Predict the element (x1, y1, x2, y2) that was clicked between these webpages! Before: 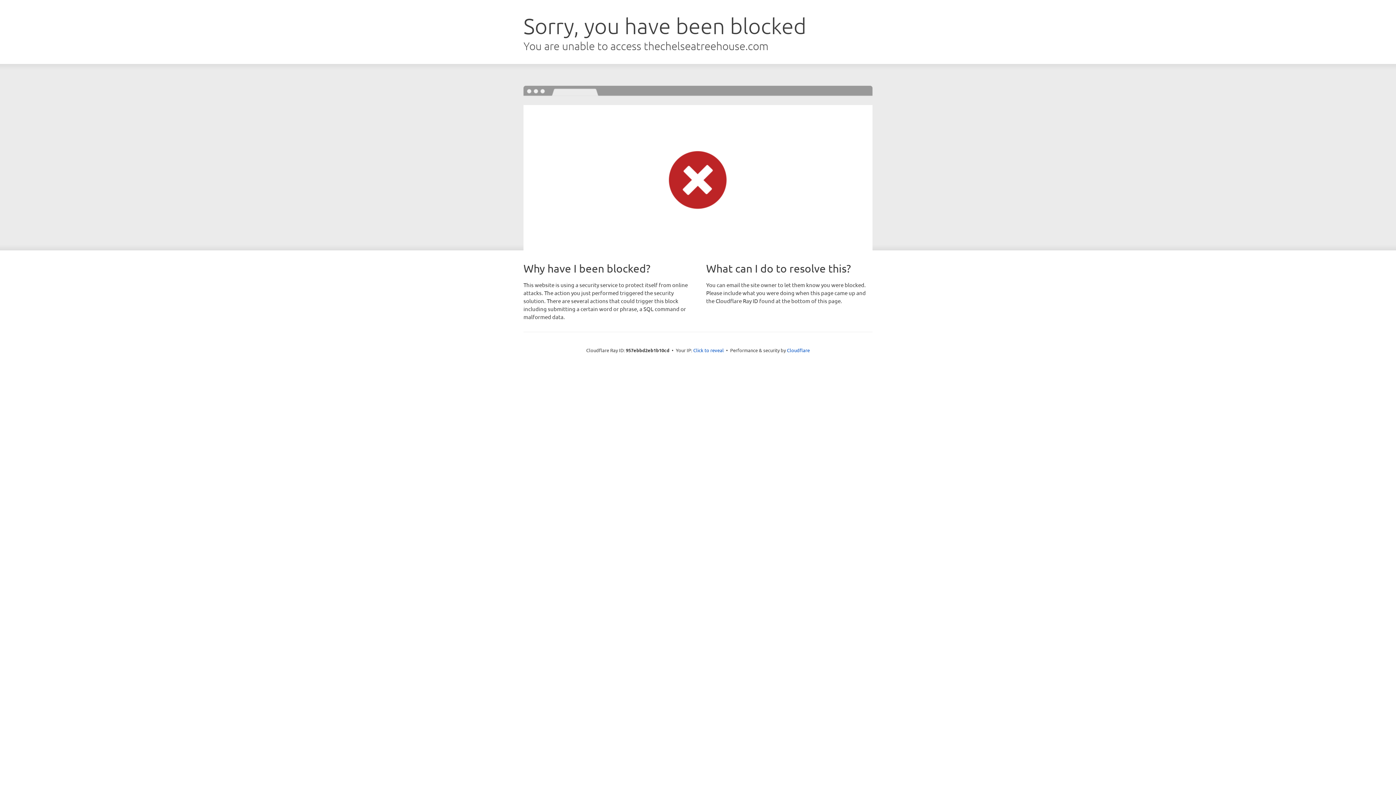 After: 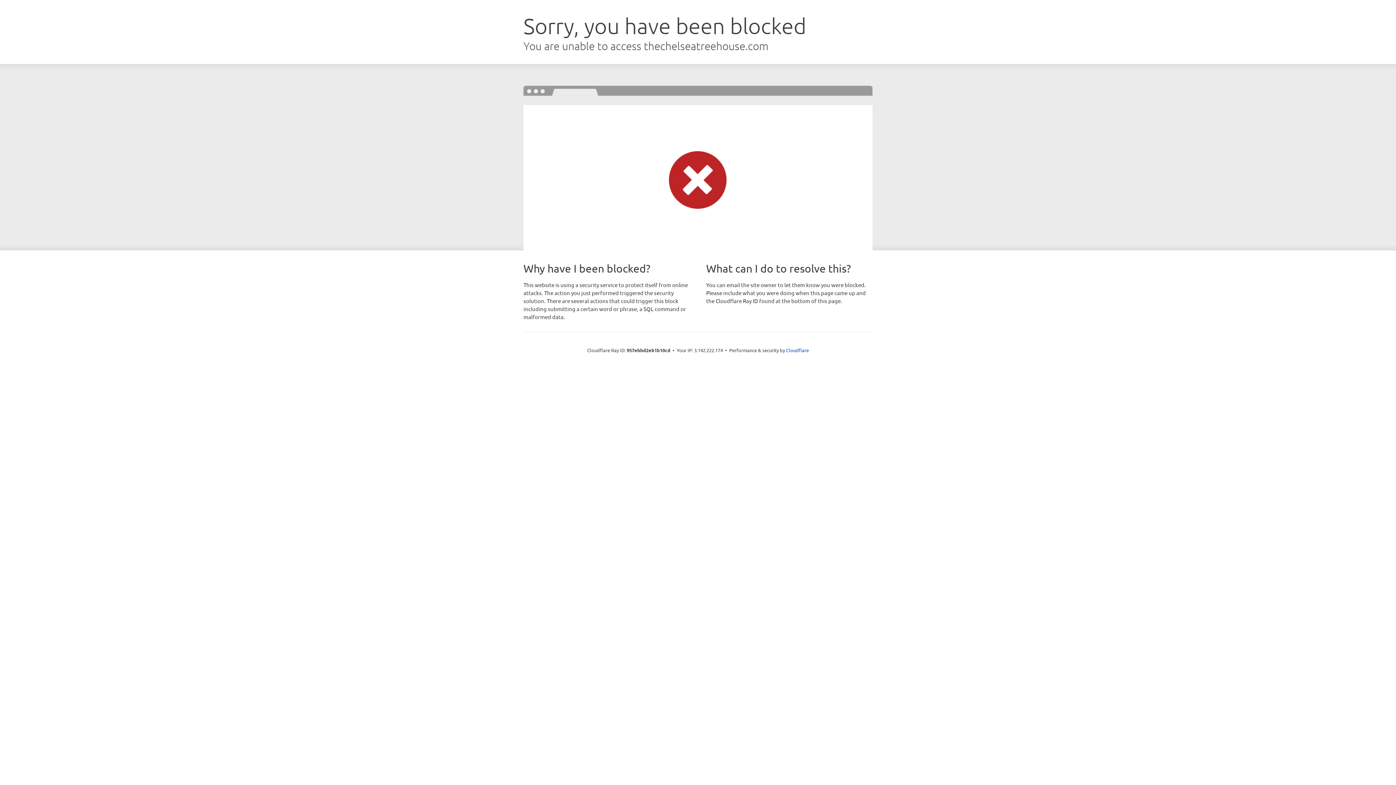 Action: label: Click to reveal bbox: (693, 346, 724, 353)